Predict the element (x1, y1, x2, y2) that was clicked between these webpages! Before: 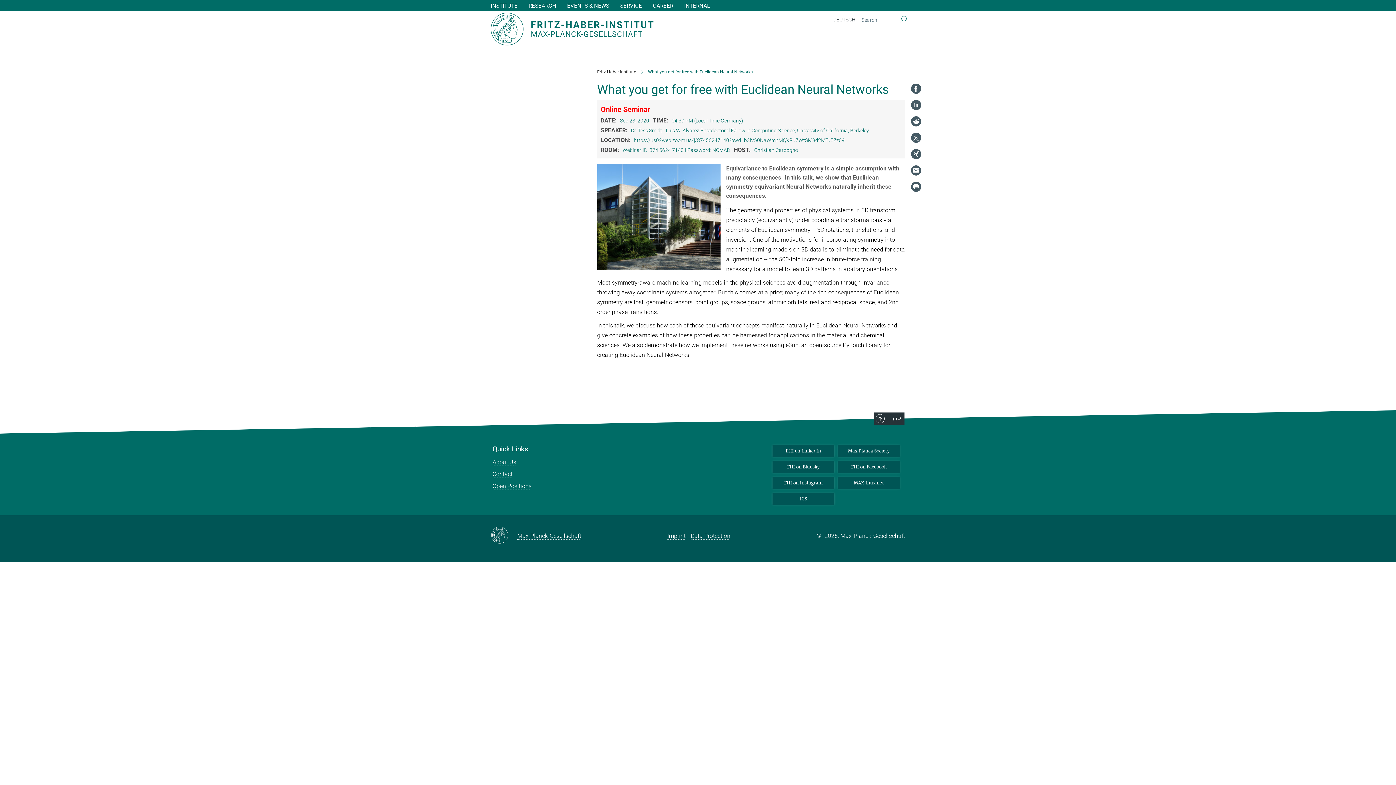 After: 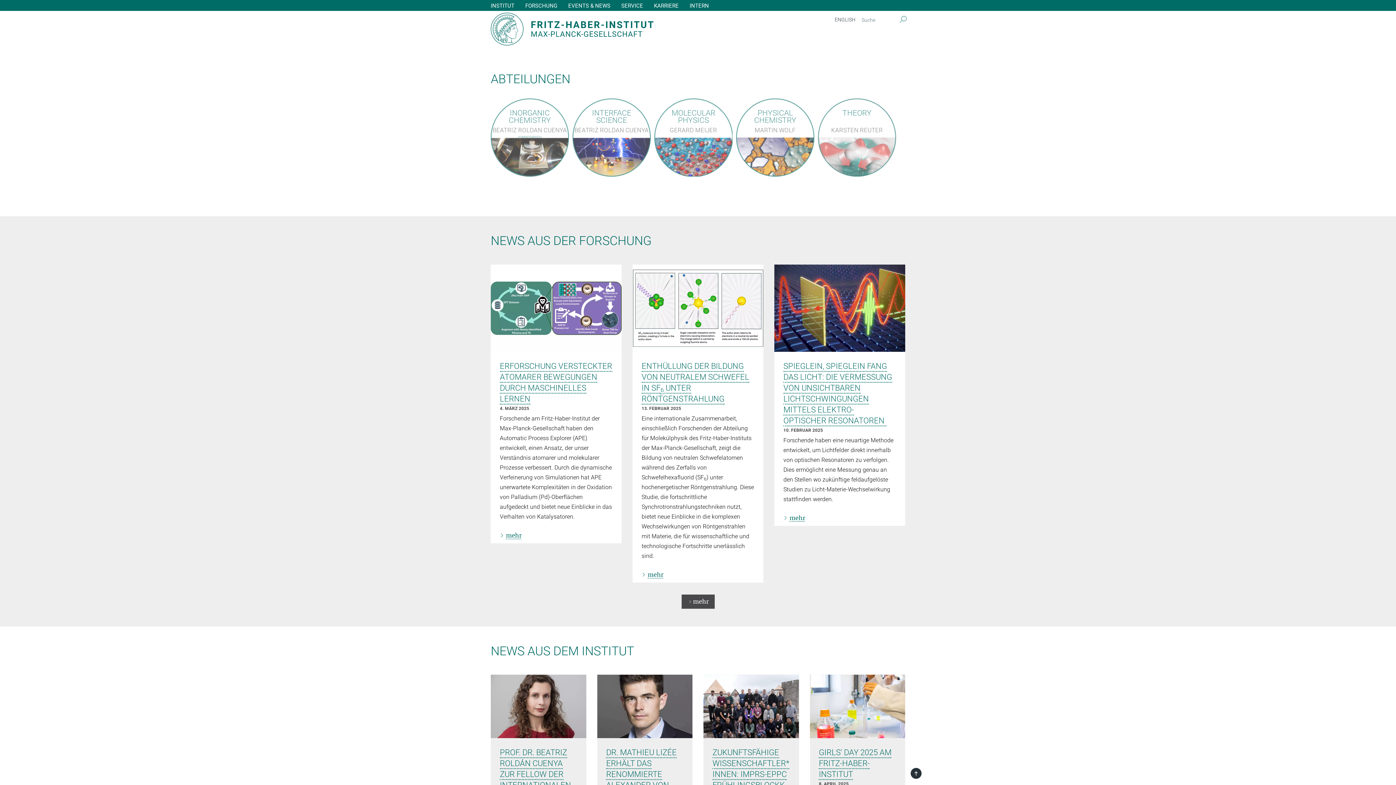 Action: bbox: (830, 14, 858, 25) label: DEUTSCH